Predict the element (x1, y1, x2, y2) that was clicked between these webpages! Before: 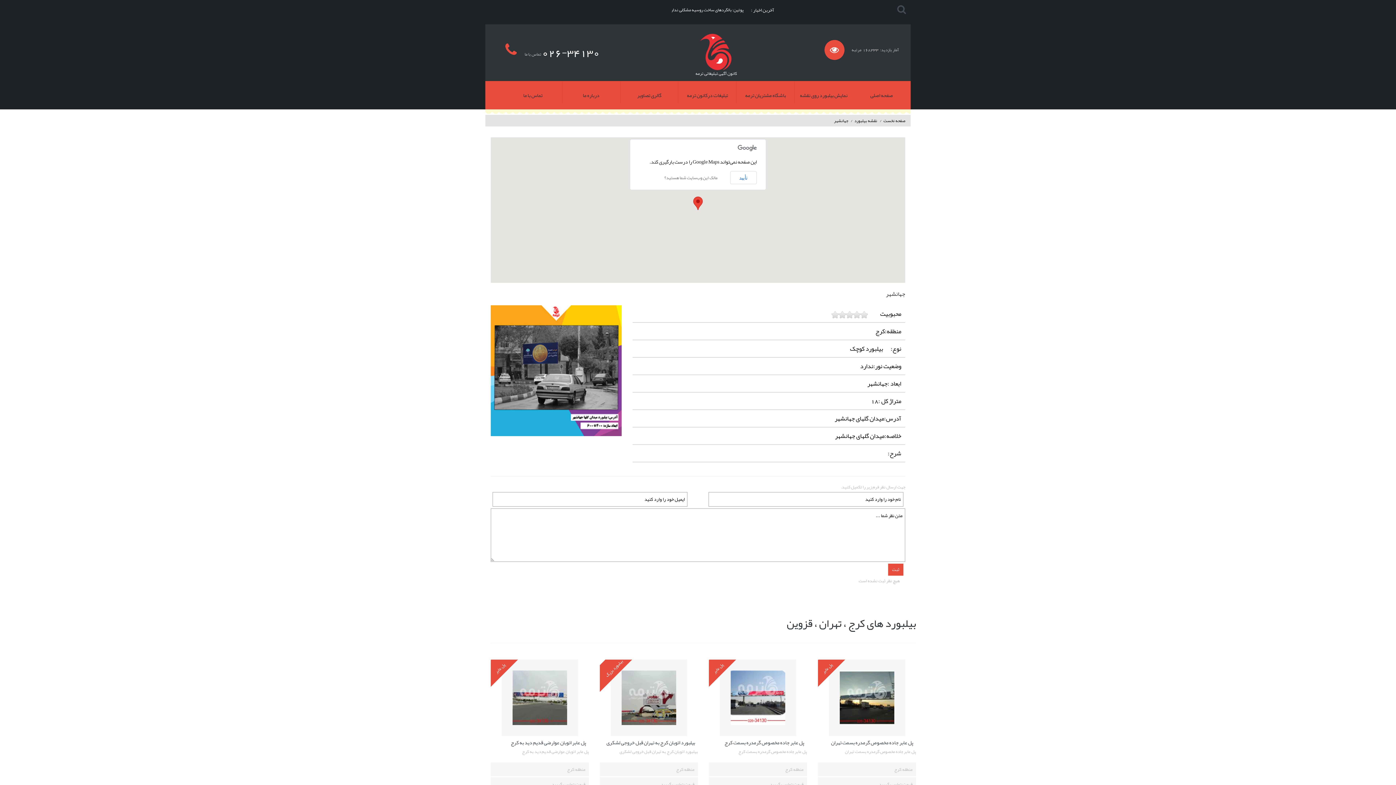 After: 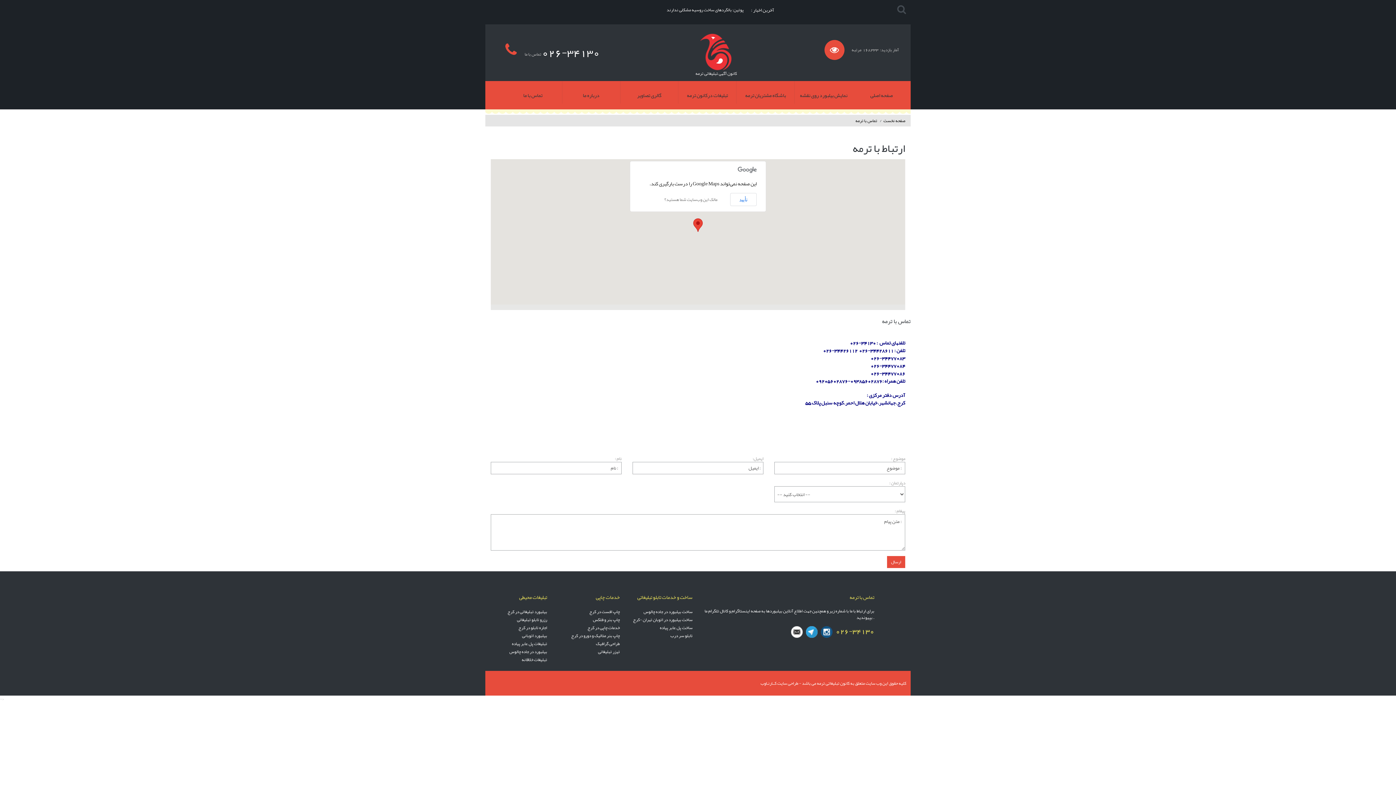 Action: label: تماس با ما bbox: (503, 81, 562, 103)